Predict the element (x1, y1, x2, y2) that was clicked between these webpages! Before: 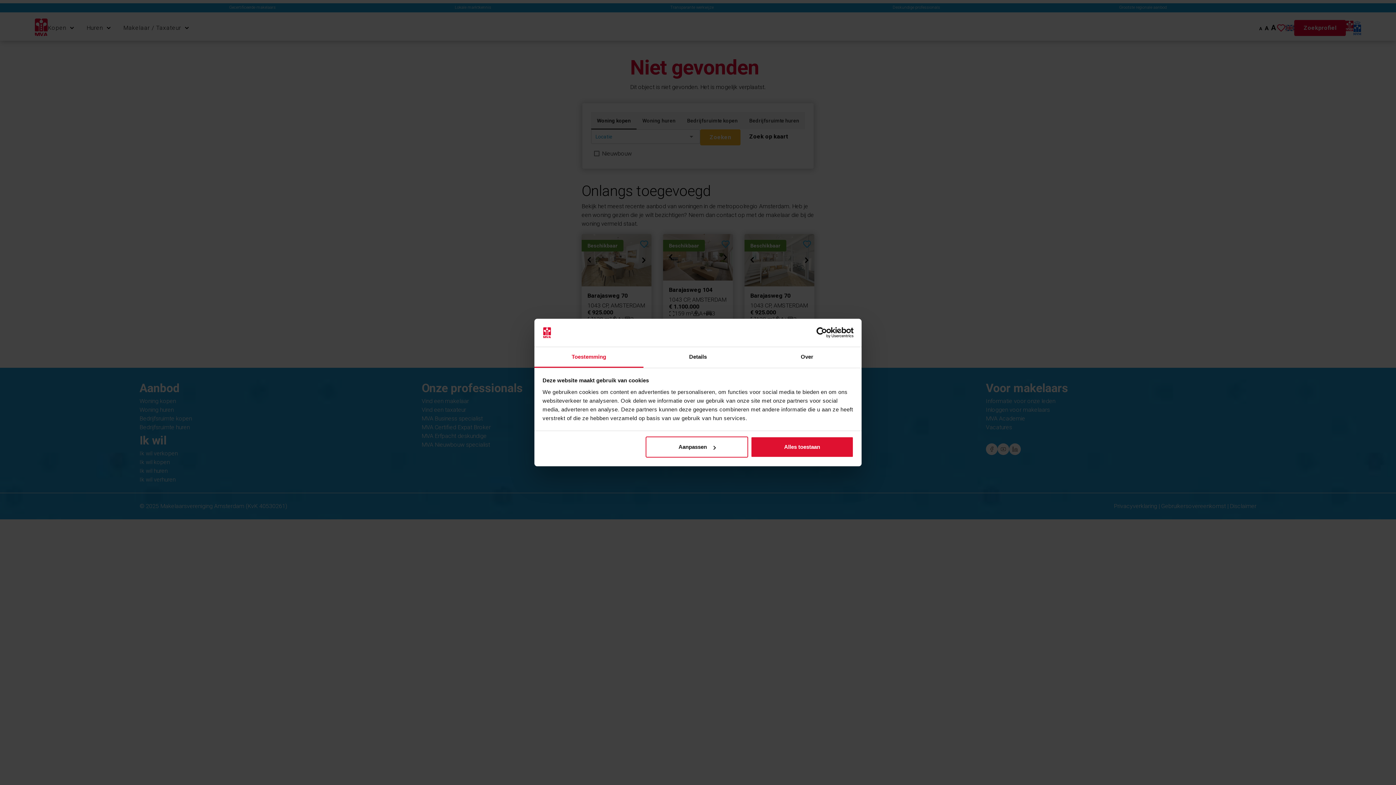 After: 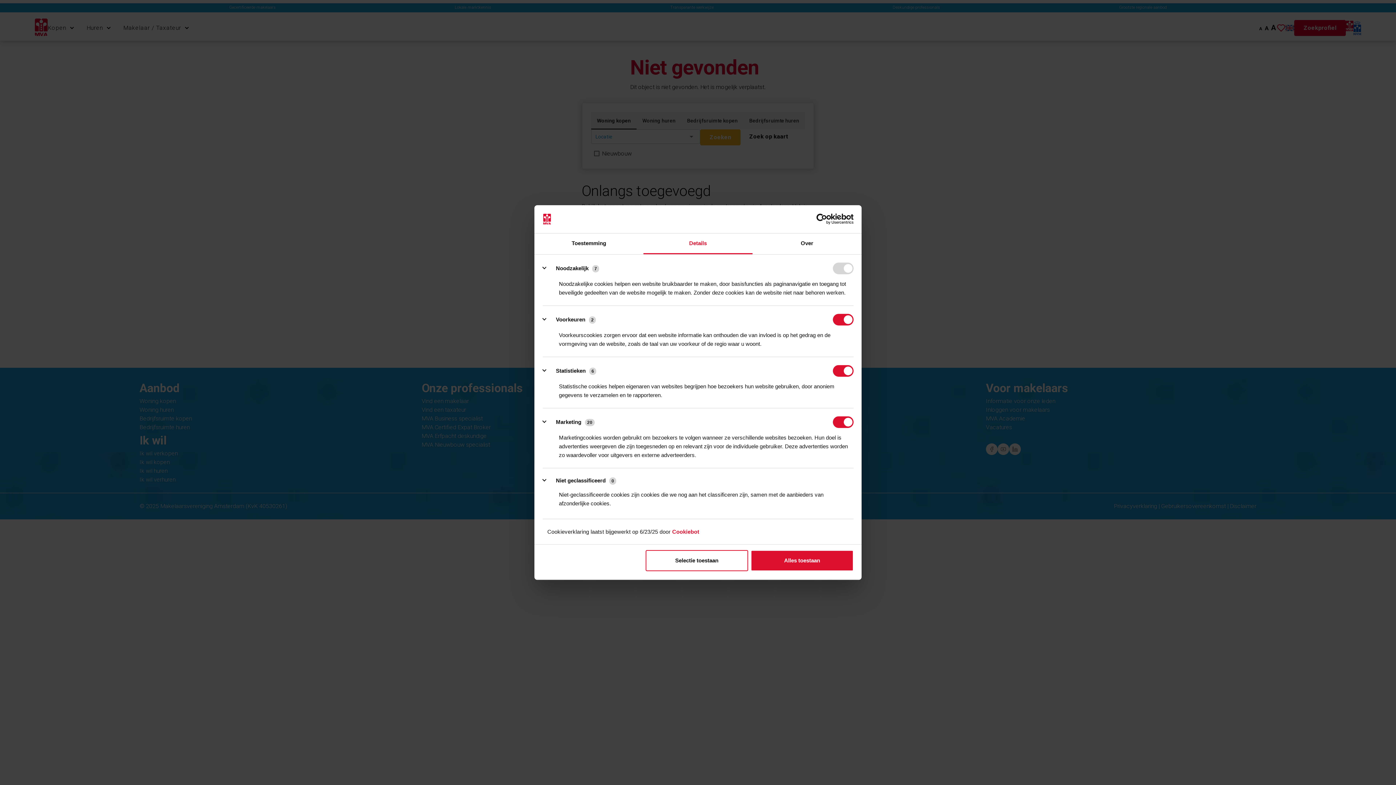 Action: bbox: (643, 347, 752, 367) label: Details